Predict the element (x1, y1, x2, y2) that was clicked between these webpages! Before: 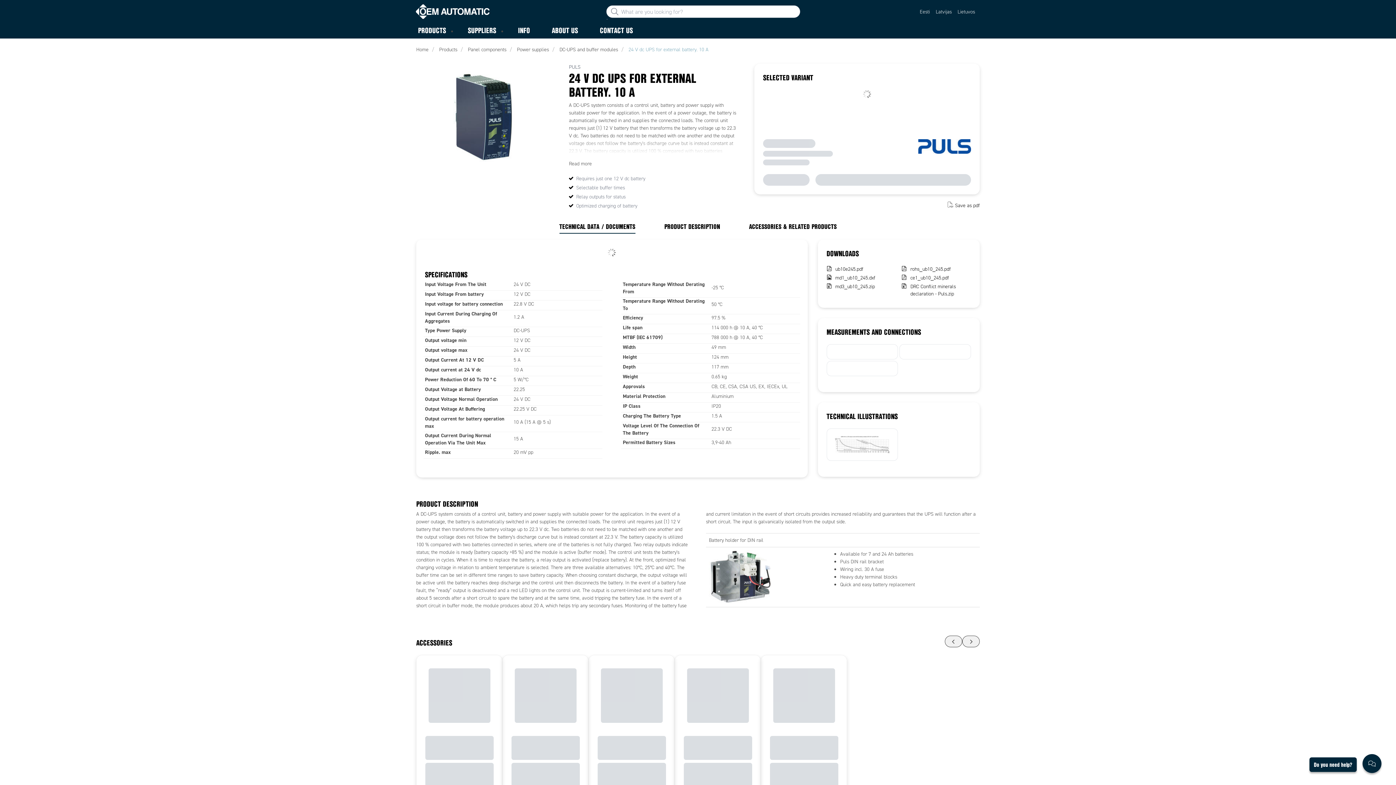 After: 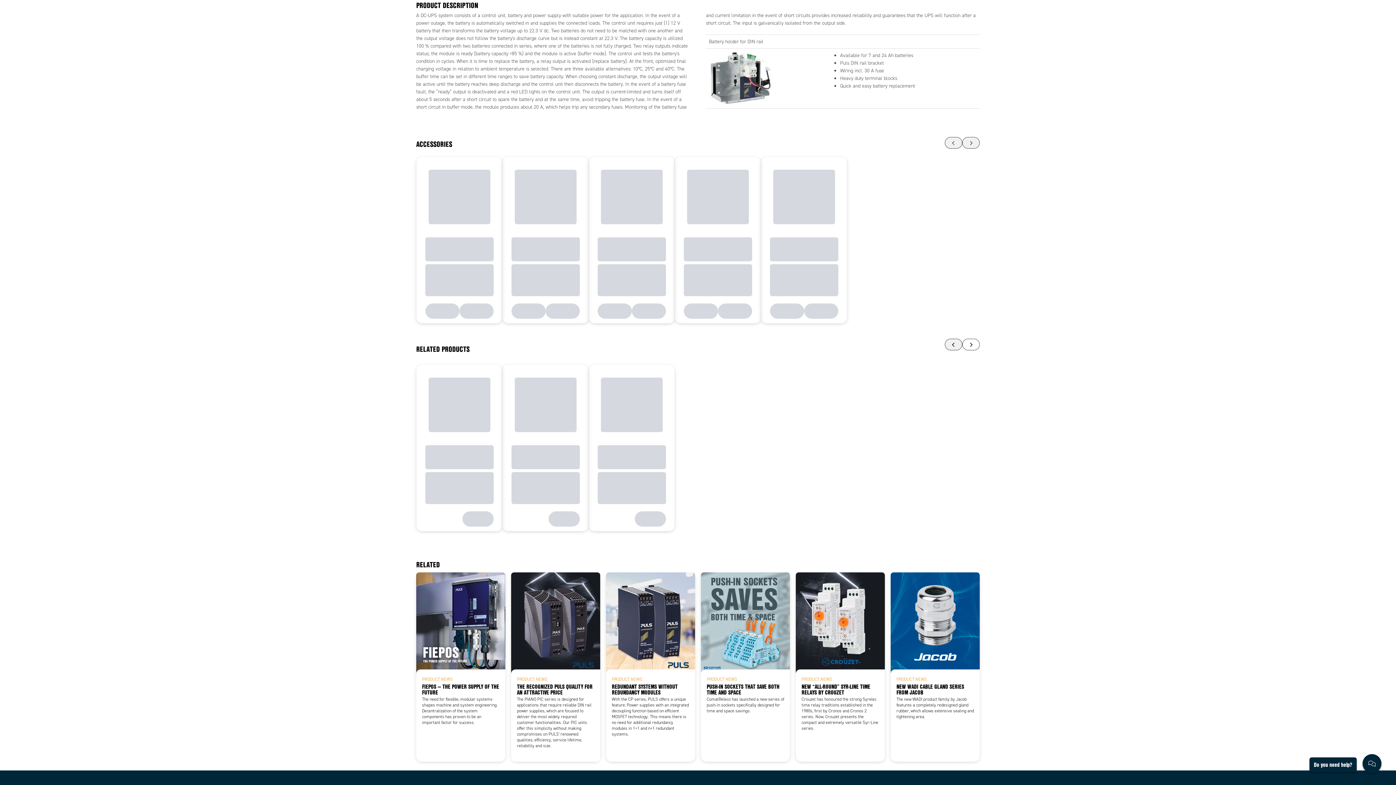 Action: label: PRODUCT DESCRIPTION bbox: (664, 220, 720, 233)